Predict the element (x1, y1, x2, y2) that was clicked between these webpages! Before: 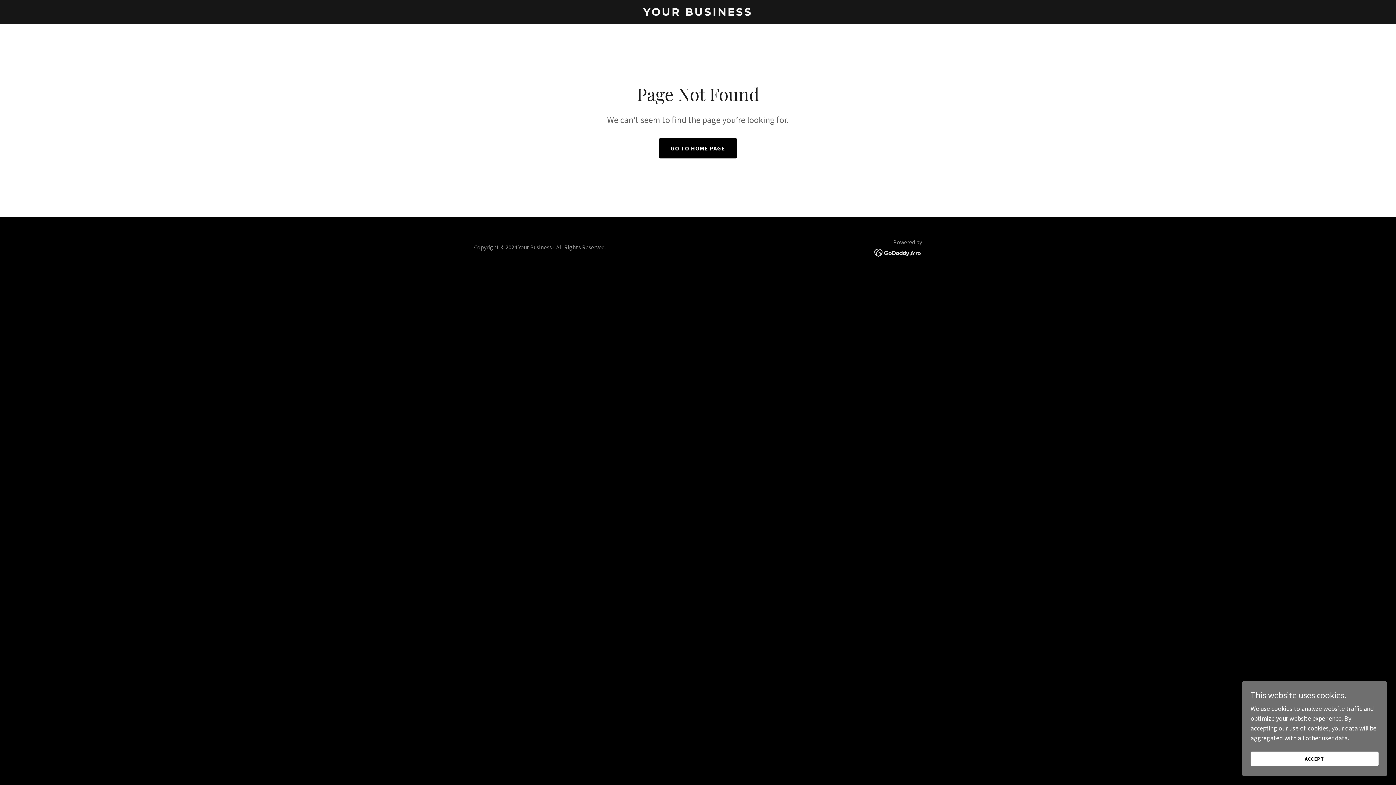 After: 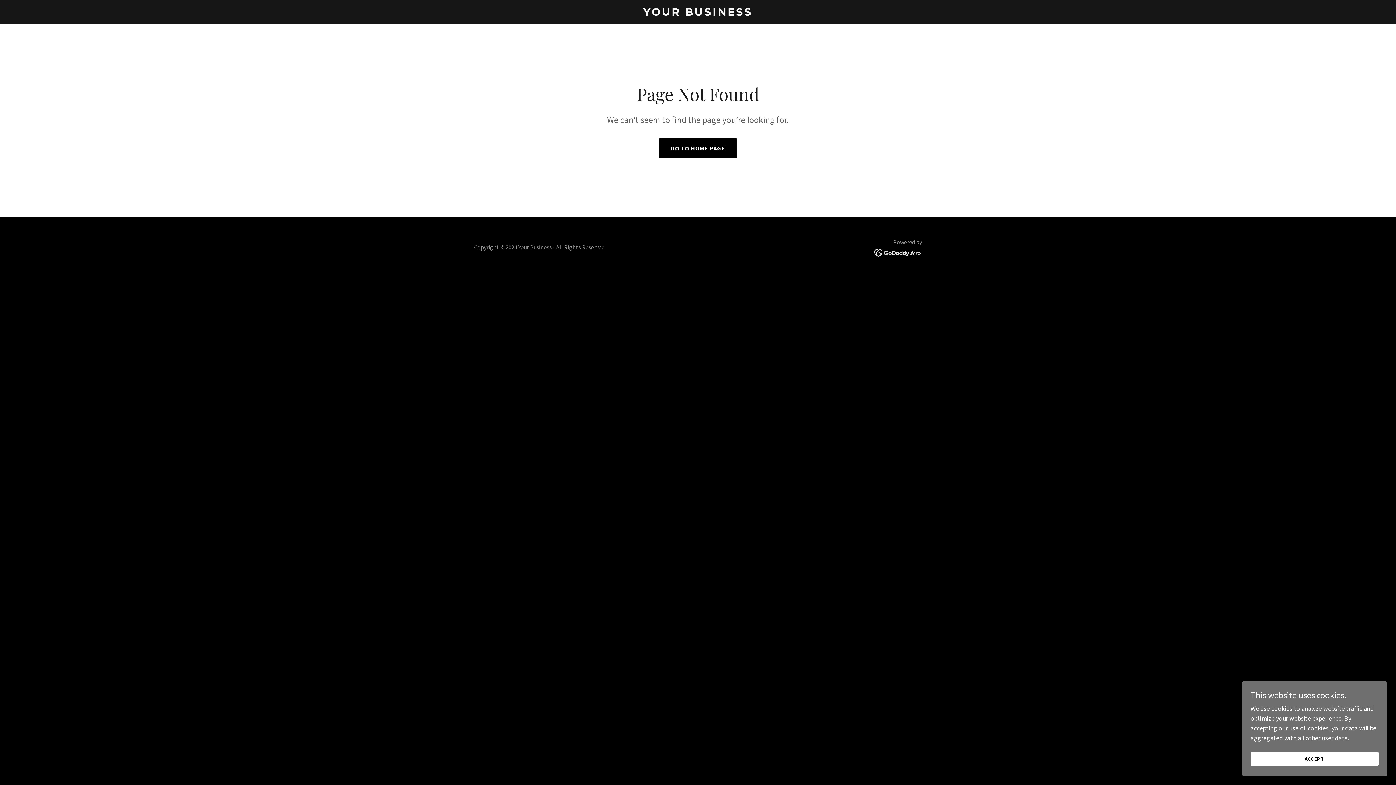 Action: bbox: (874, 248, 922, 256)